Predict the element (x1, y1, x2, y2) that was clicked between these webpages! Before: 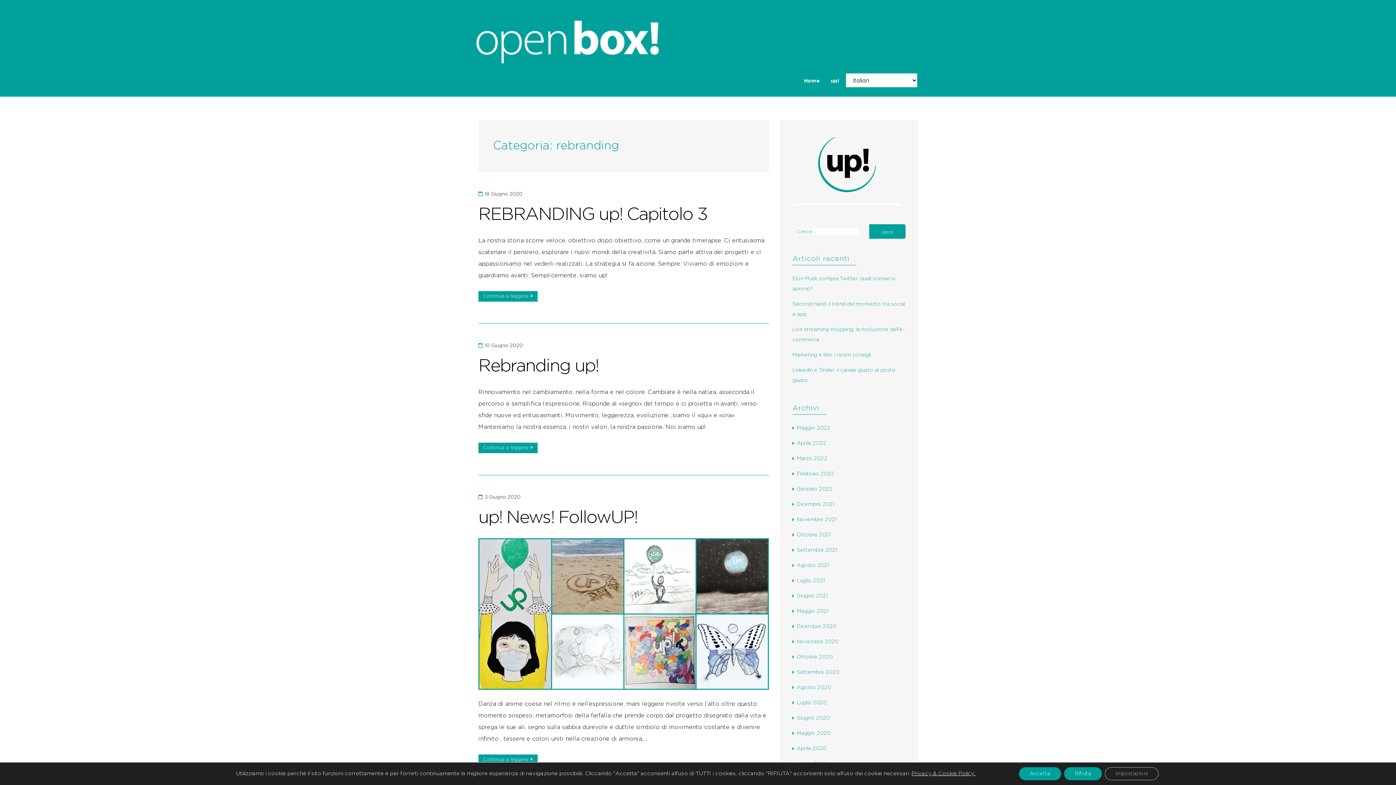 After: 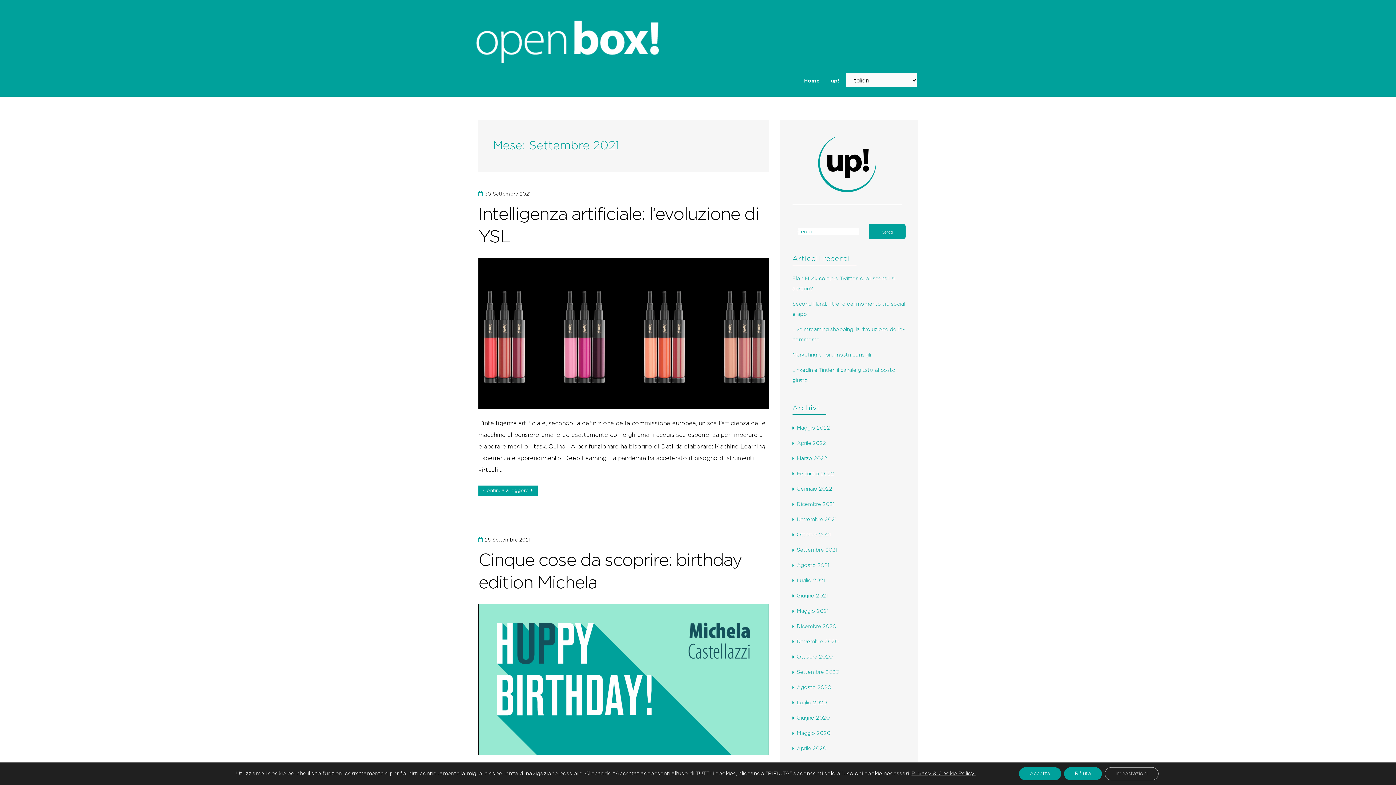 Action: label: Settembre 2021 bbox: (797, 545, 837, 555)